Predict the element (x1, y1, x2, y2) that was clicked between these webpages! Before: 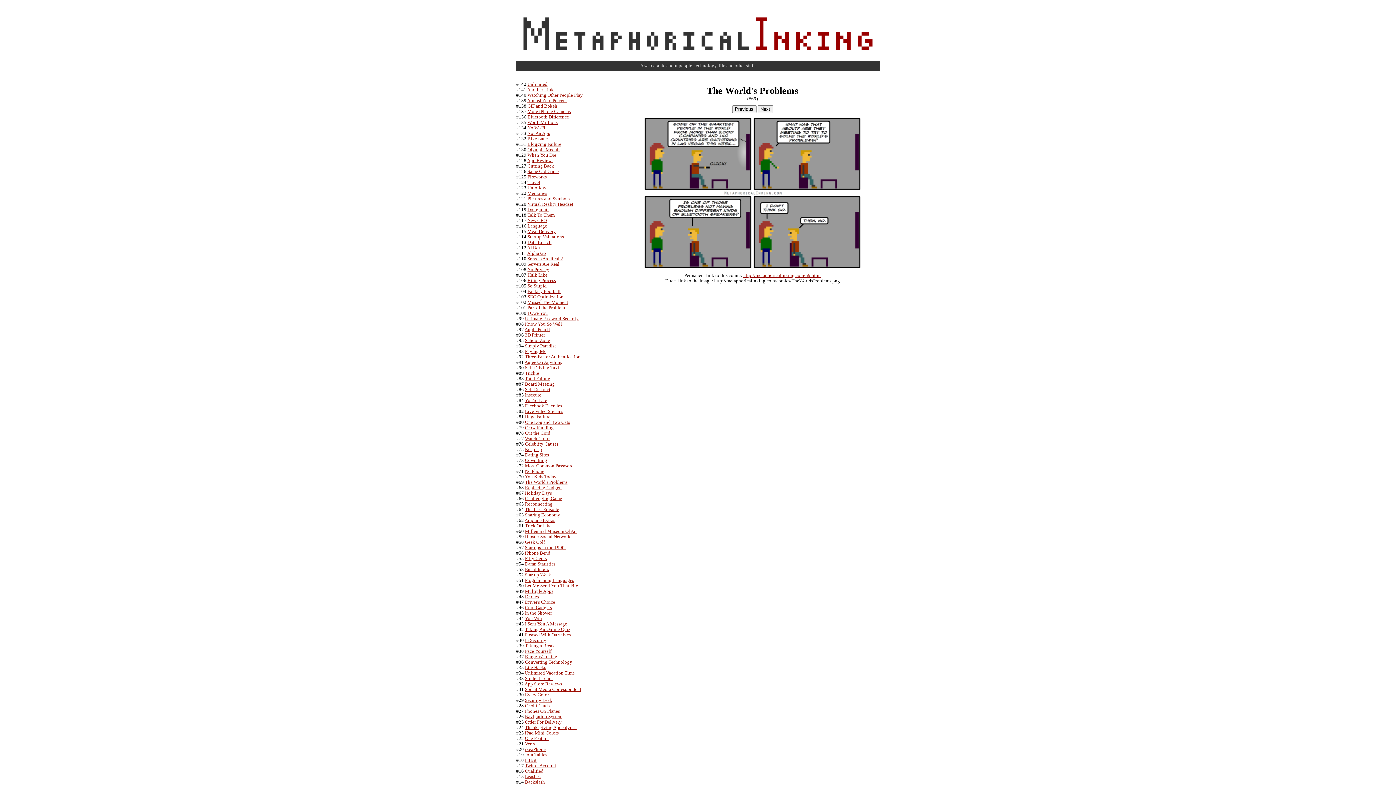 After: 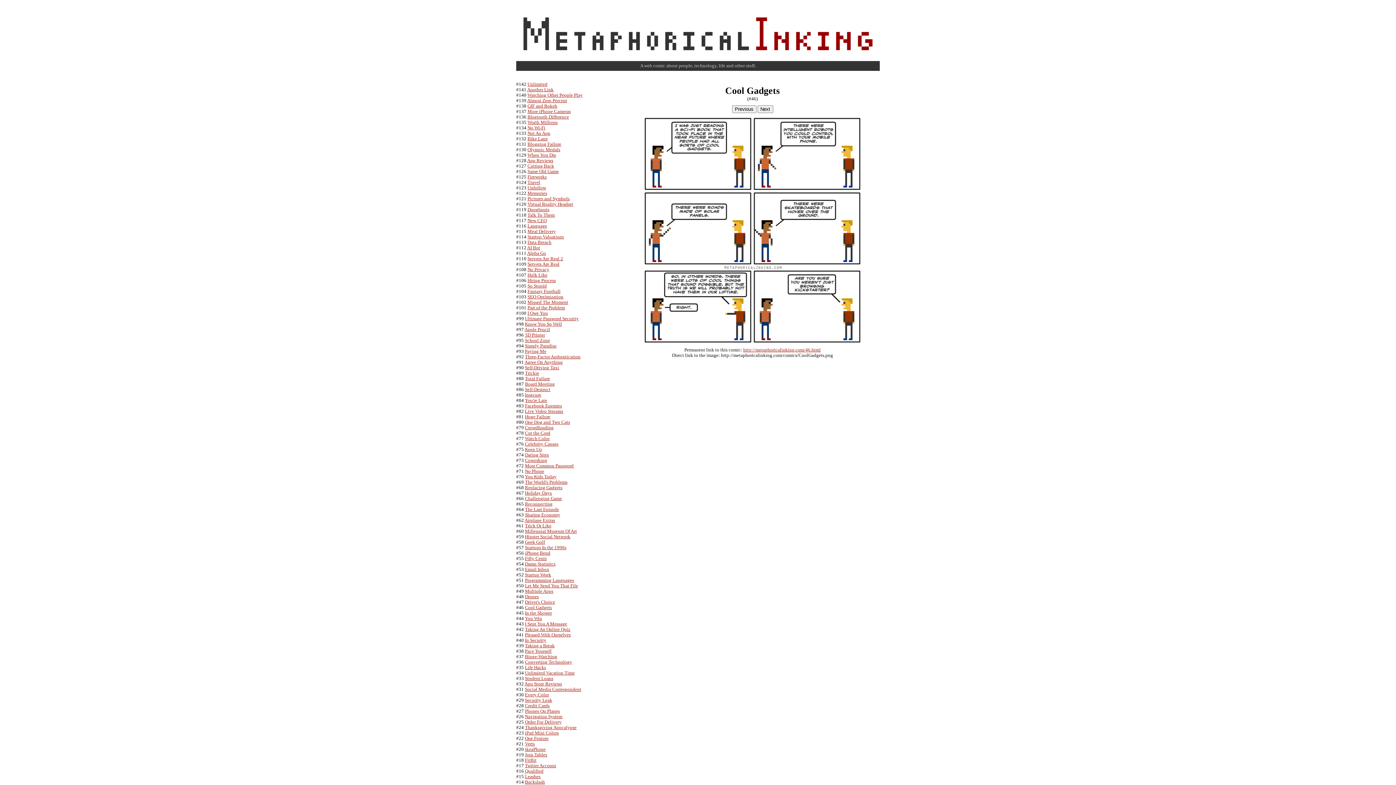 Action: label: Cool Gadgets bbox: (525, 605, 552, 610)